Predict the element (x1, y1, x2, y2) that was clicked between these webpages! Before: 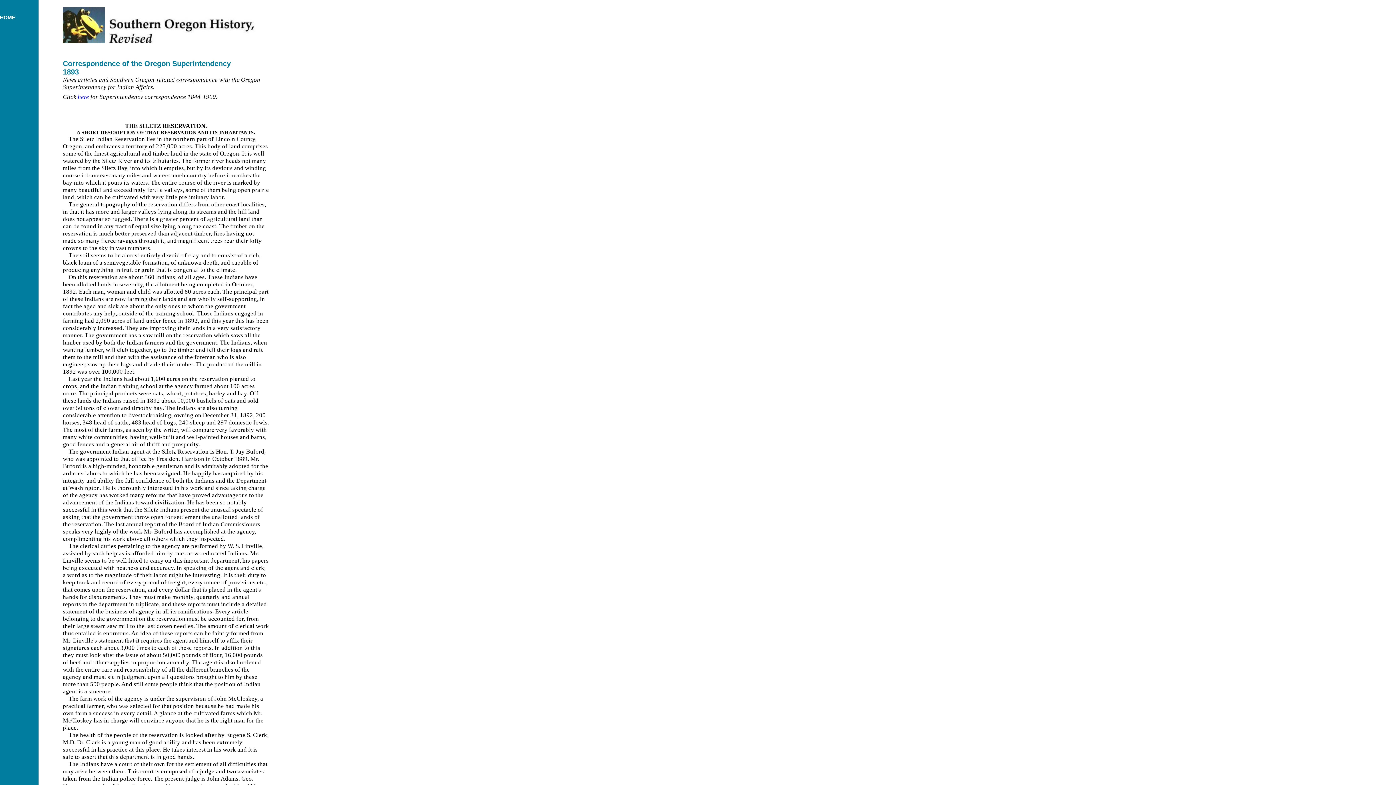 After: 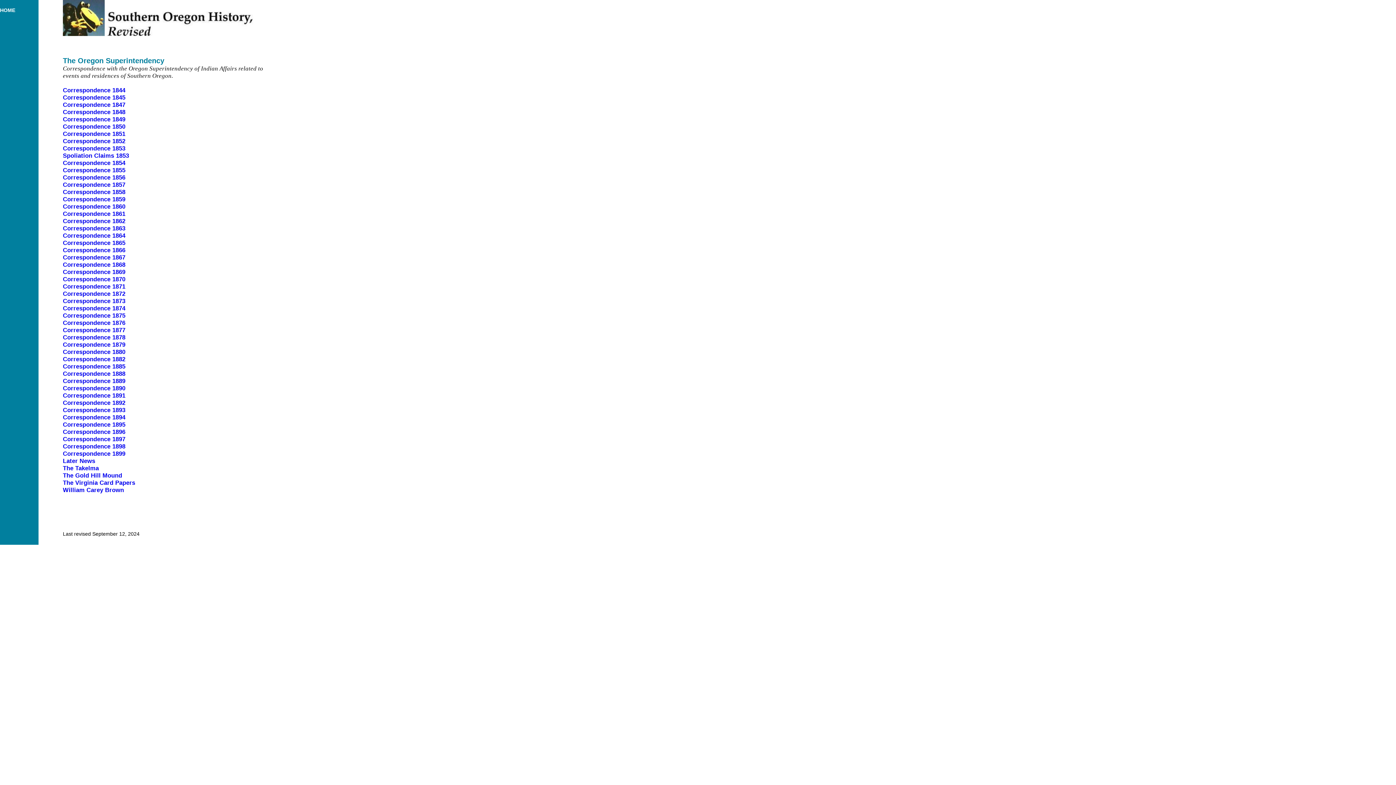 Action: bbox: (77, 93, 89, 100) label: here